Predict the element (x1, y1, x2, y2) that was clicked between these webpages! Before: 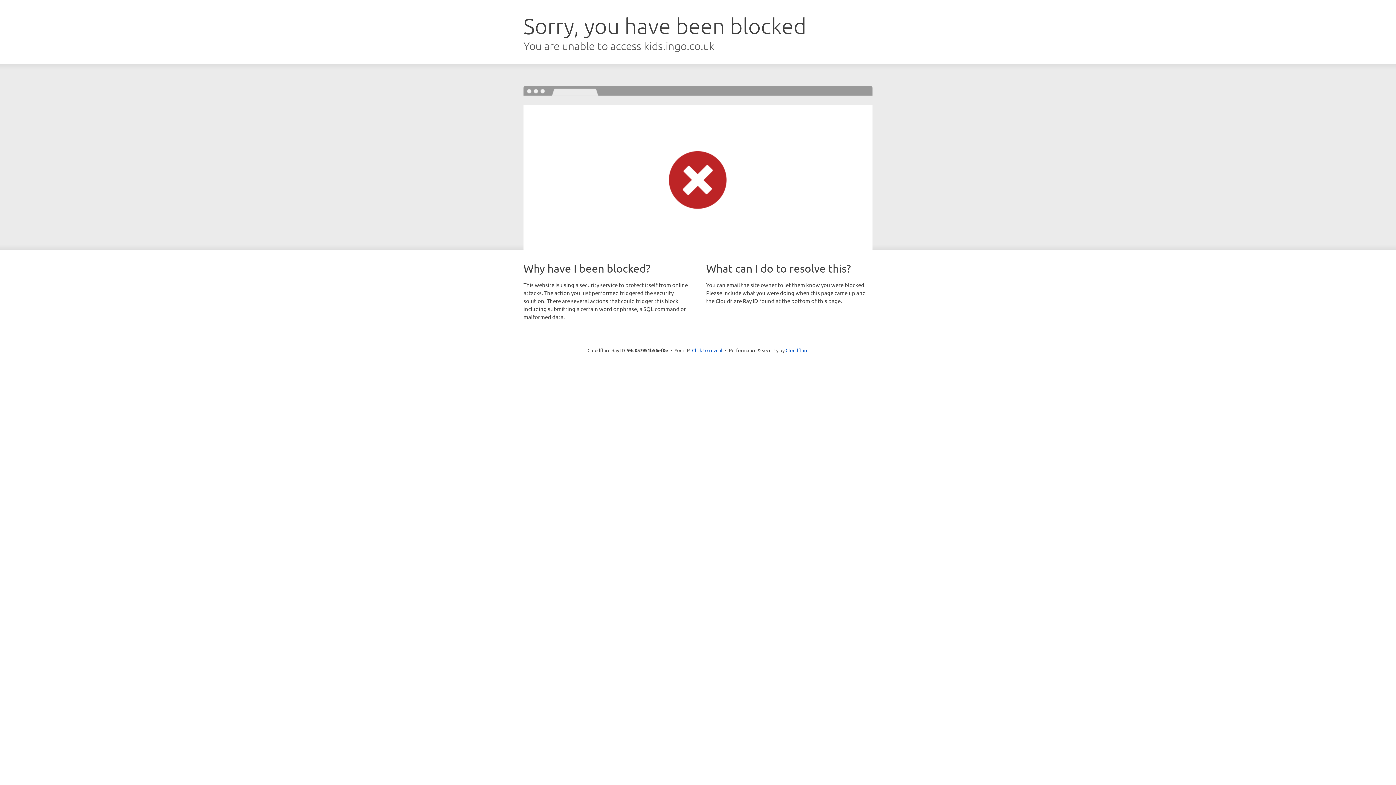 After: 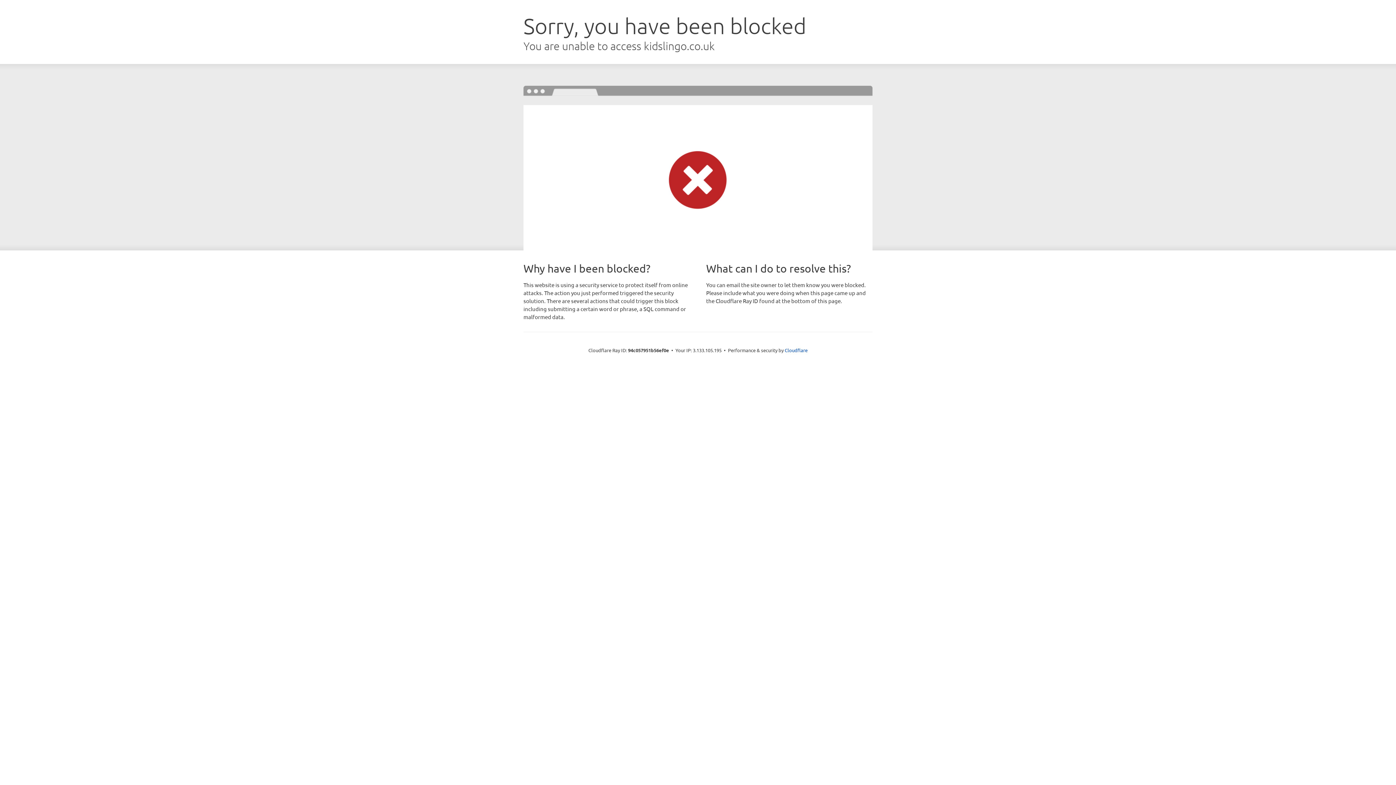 Action: label: Click to reveal bbox: (692, 346, 722, 353)